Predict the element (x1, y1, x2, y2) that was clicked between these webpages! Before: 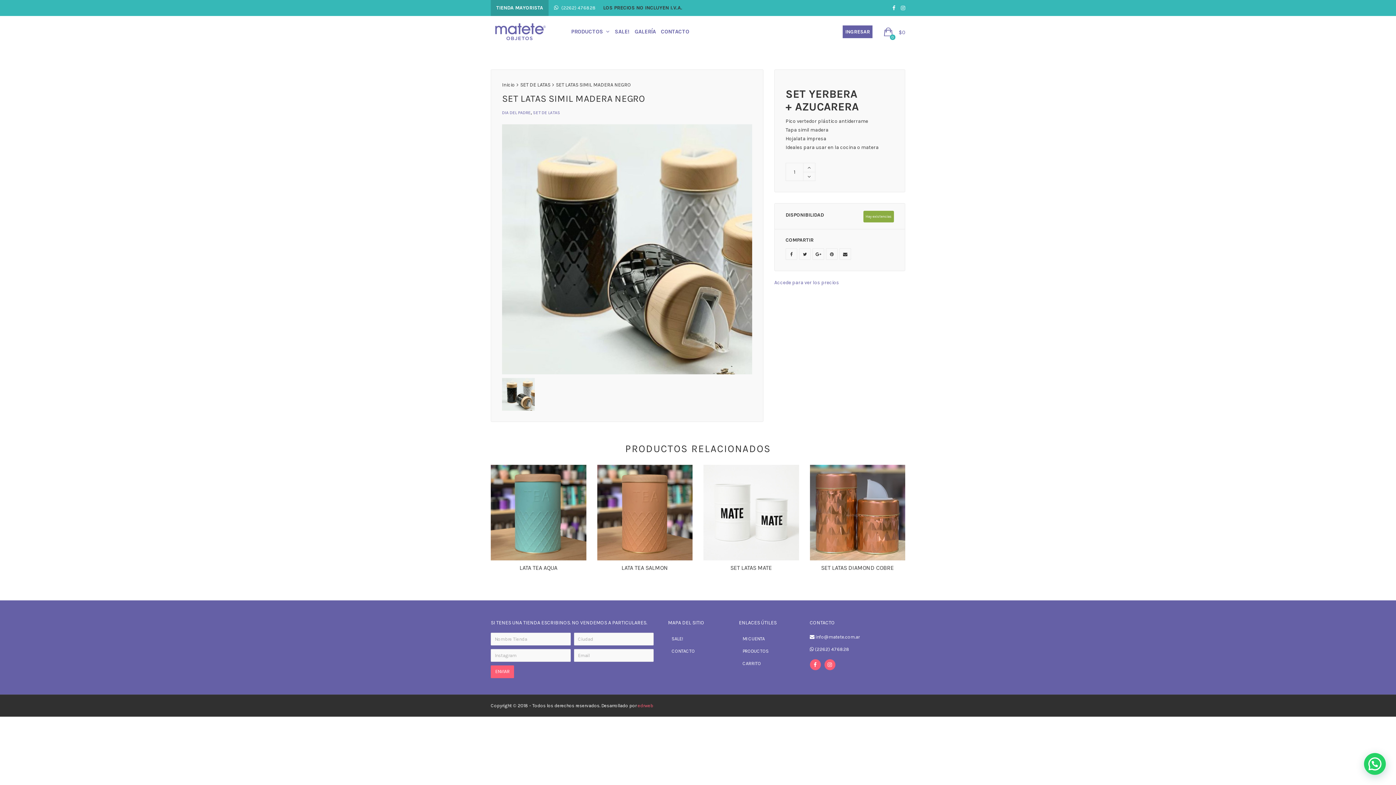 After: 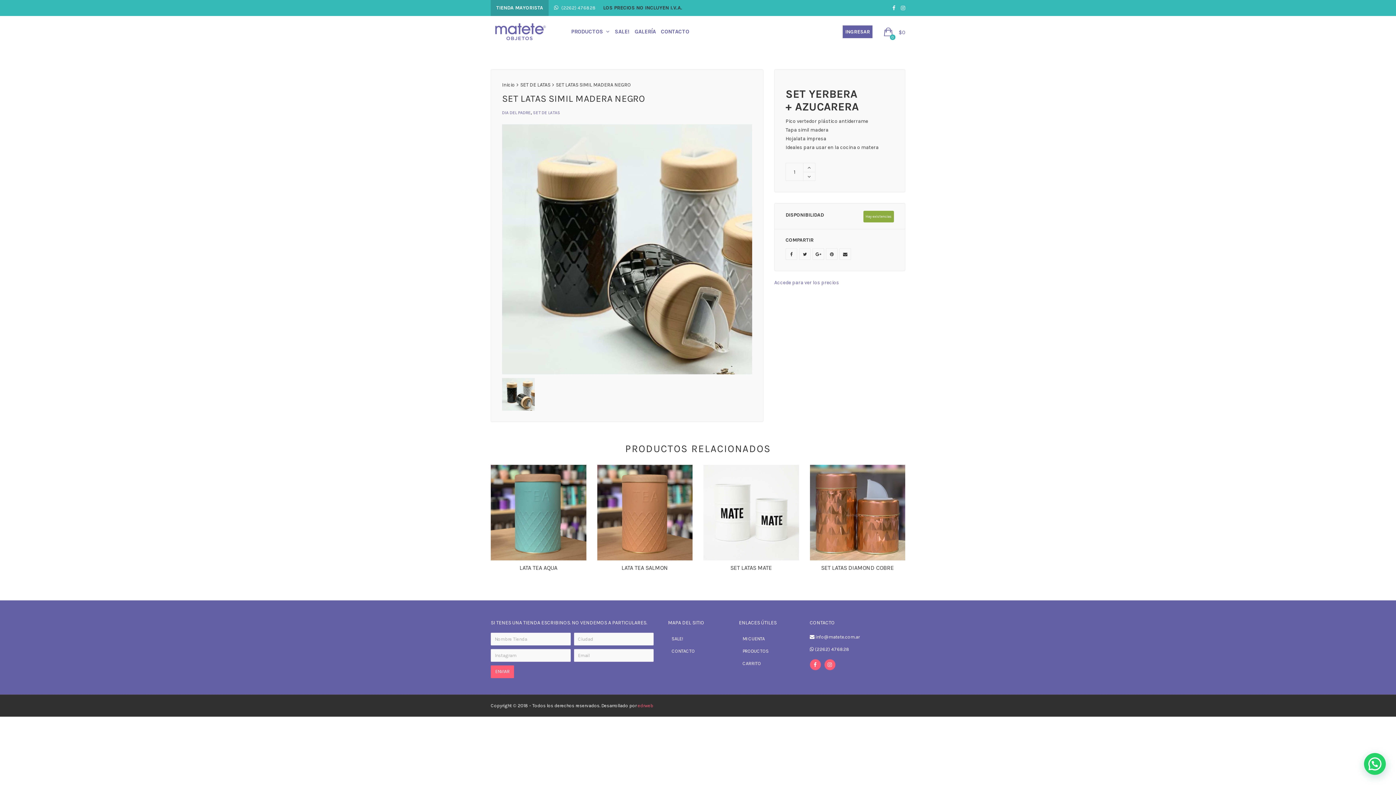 Action: bbox: (892, 2, 895, 13)